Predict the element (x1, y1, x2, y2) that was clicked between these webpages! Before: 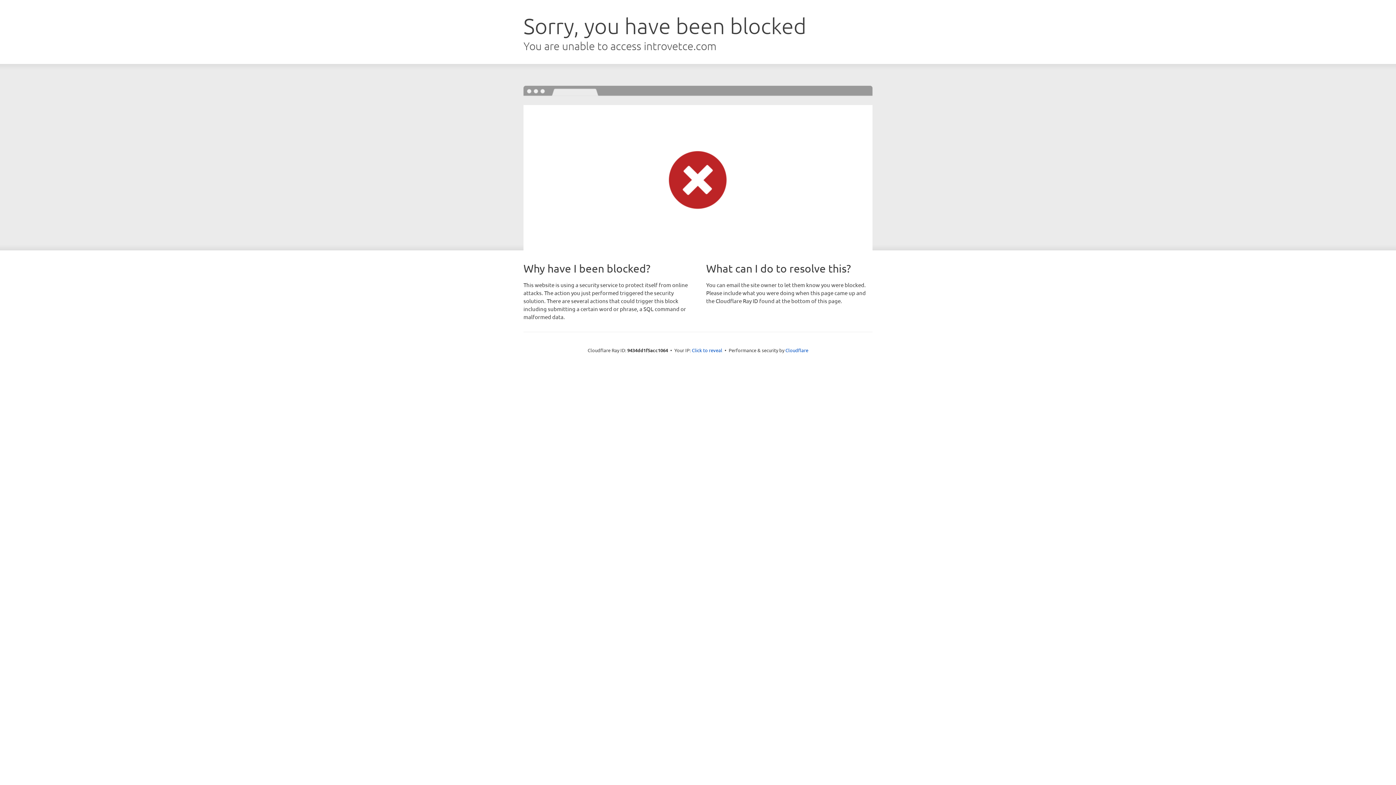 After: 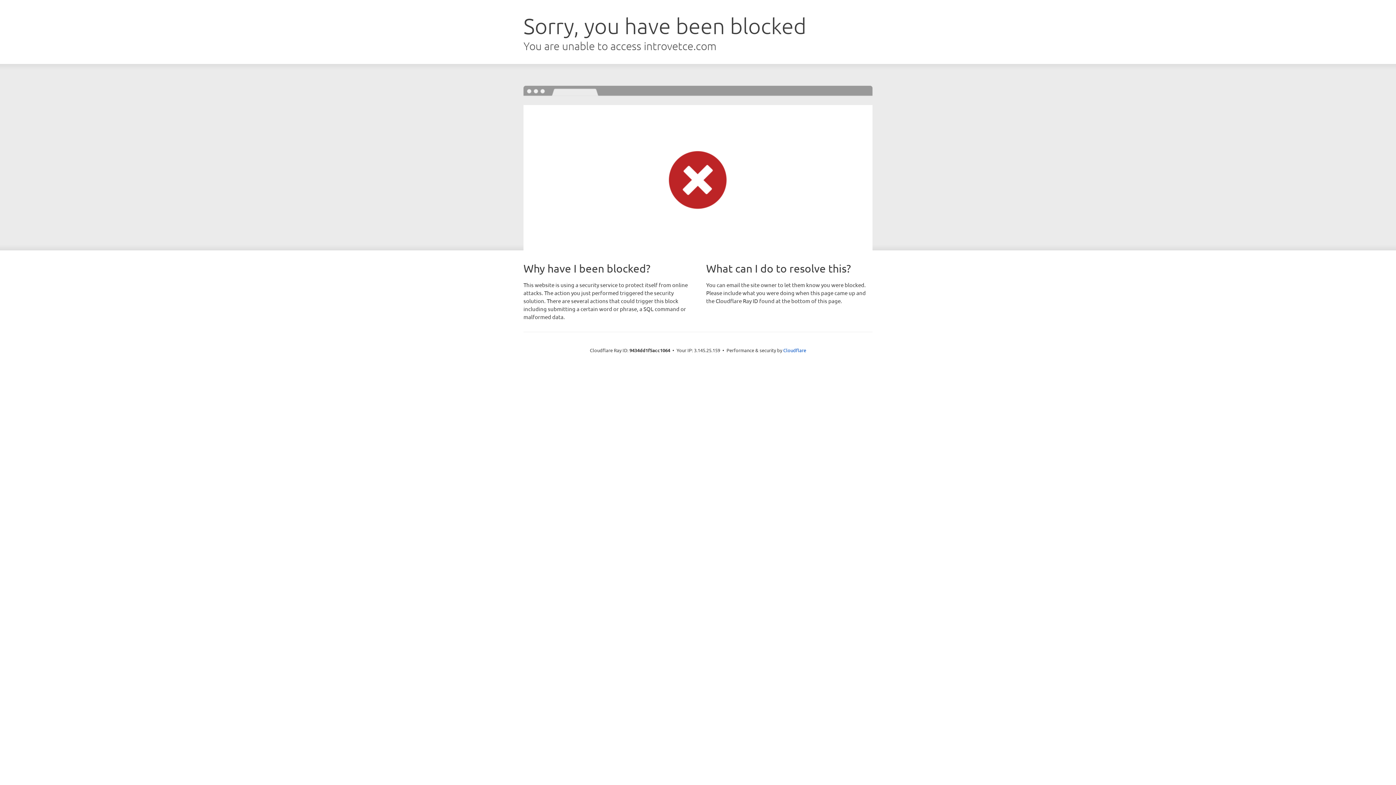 Action: bbox: (692, 346, 722, 353) label: Click to reveal